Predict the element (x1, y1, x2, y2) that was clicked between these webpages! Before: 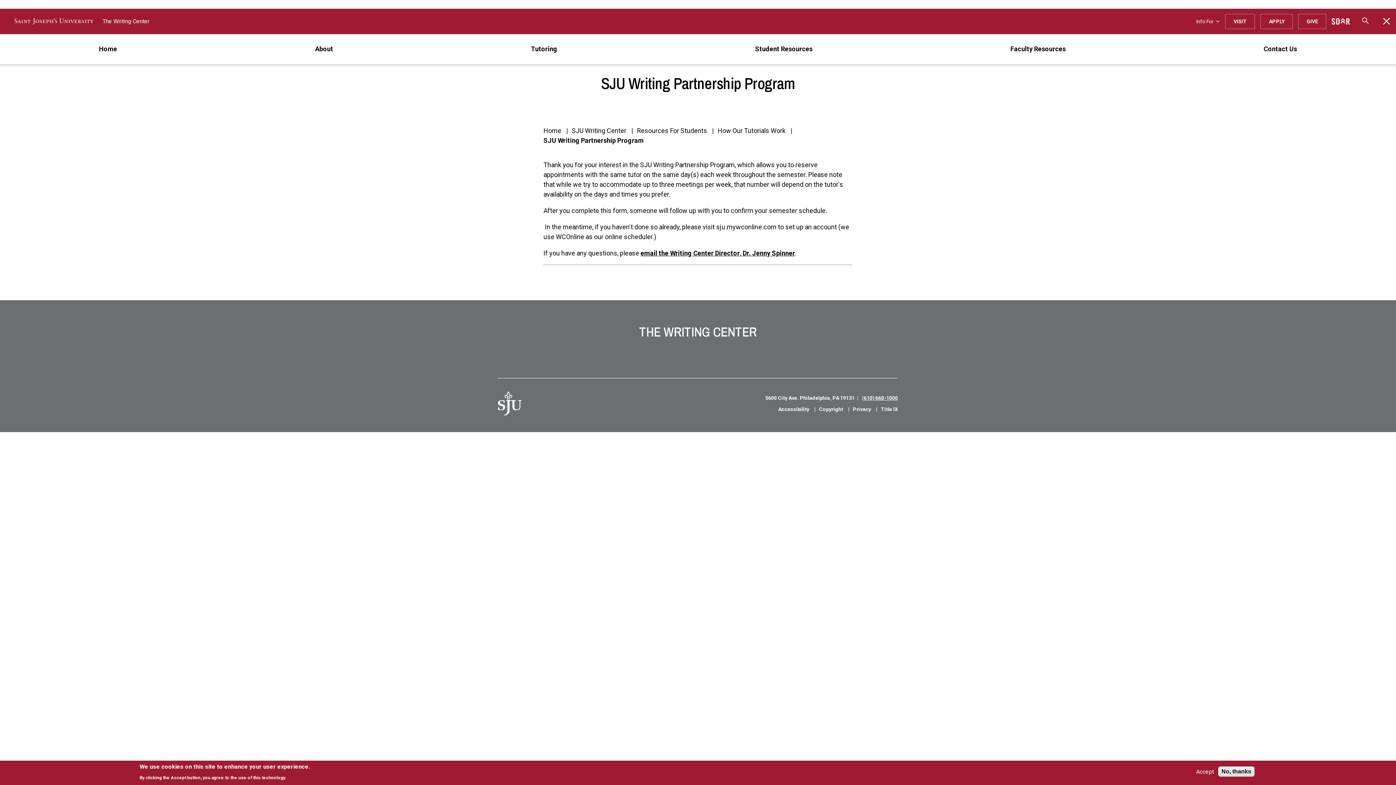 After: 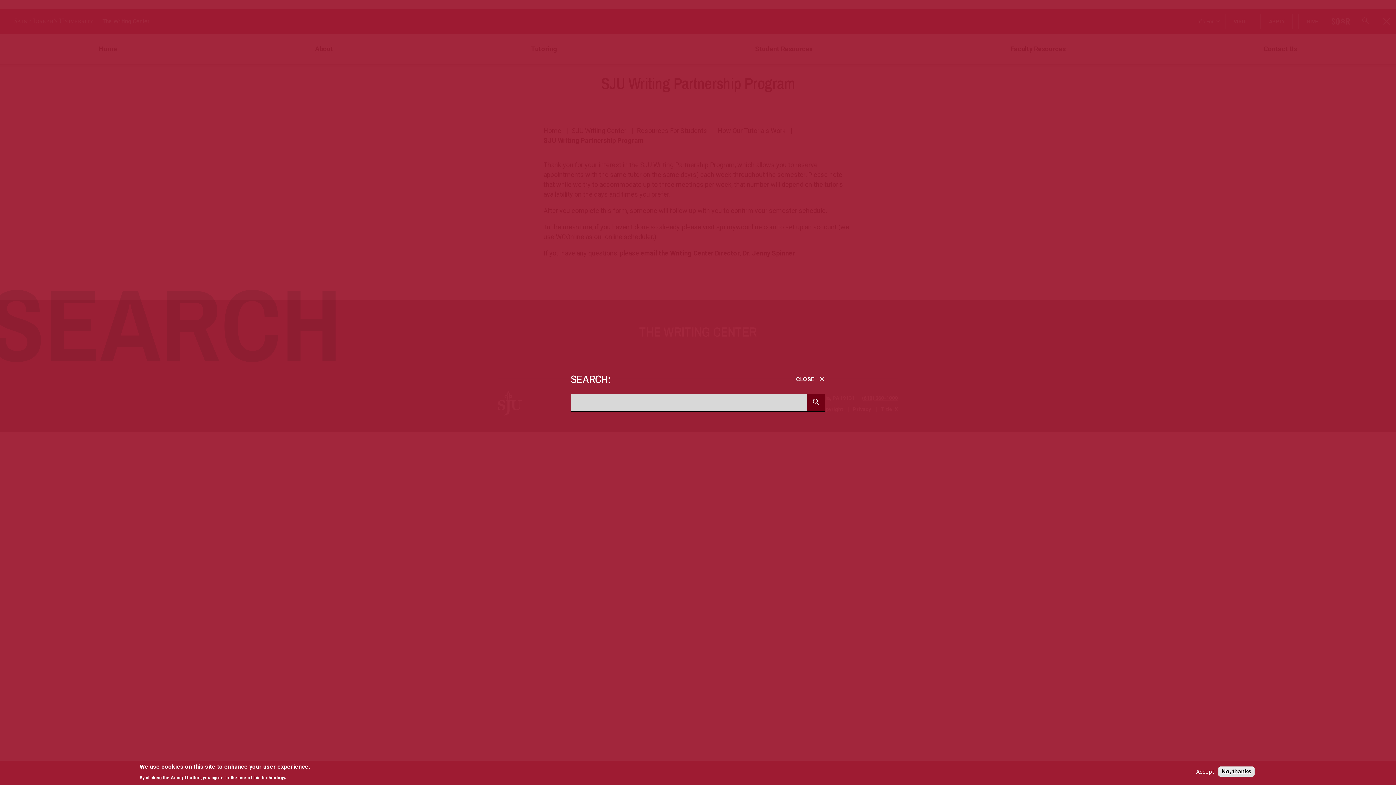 Action: bbox: (1359, 12, 1377, 30)